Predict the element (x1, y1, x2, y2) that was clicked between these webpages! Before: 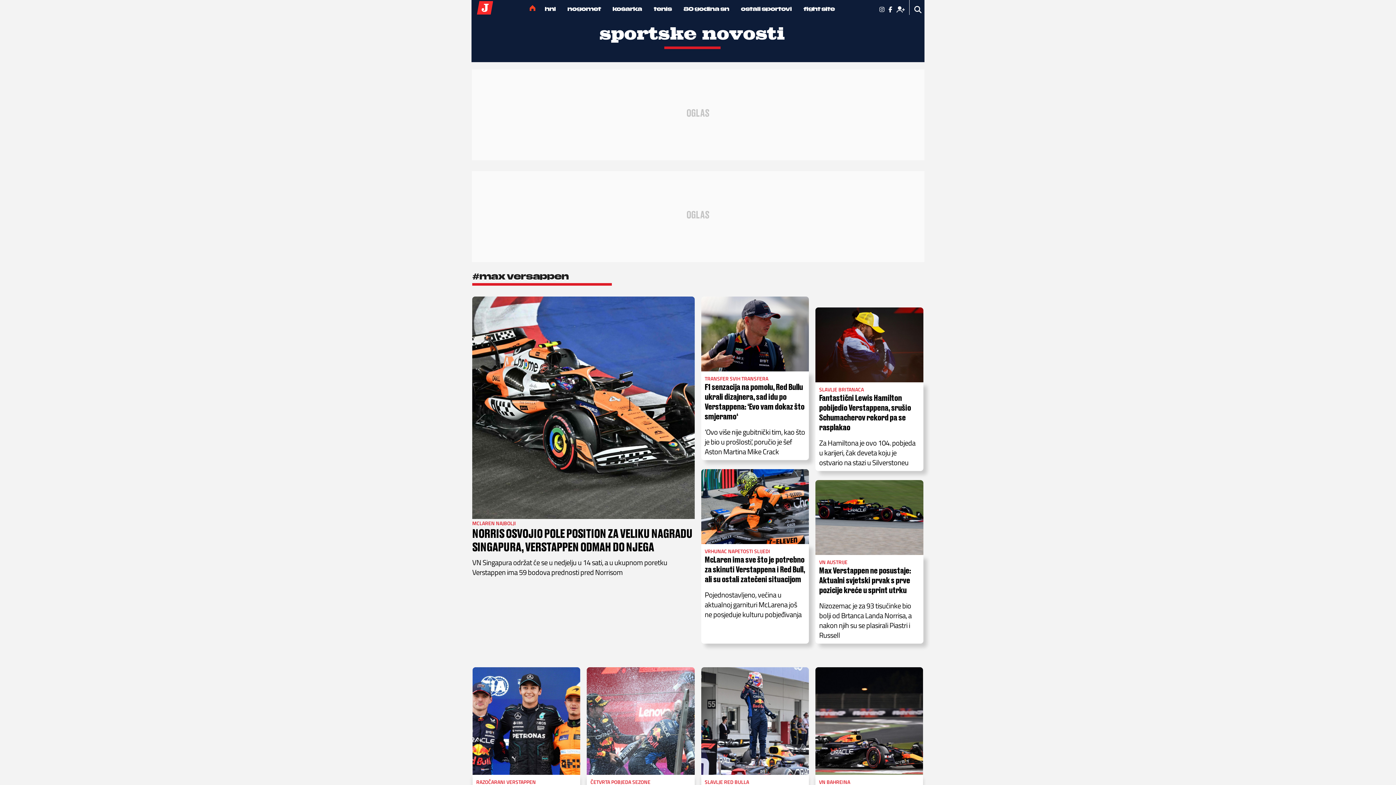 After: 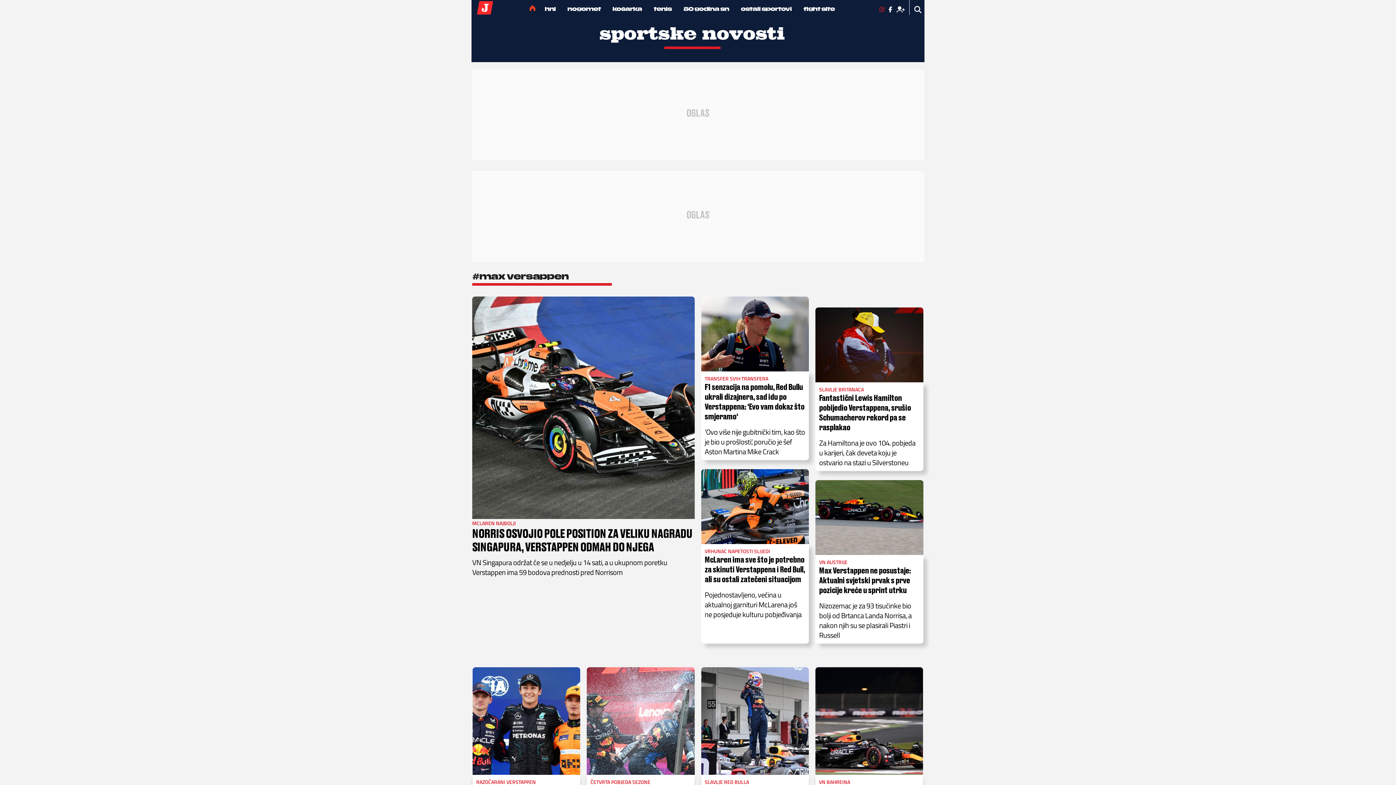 Action: bbox: (879, 5, 888, 13) label:  